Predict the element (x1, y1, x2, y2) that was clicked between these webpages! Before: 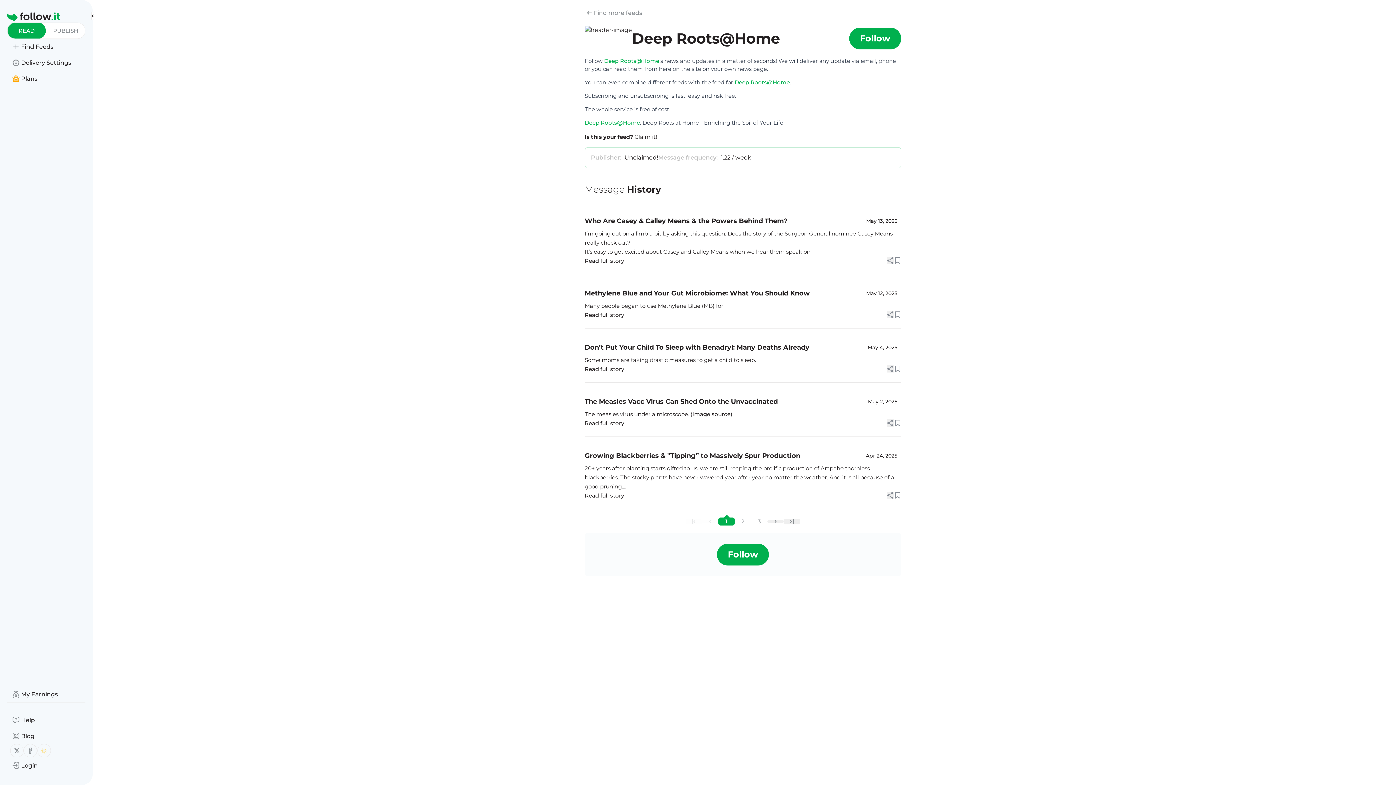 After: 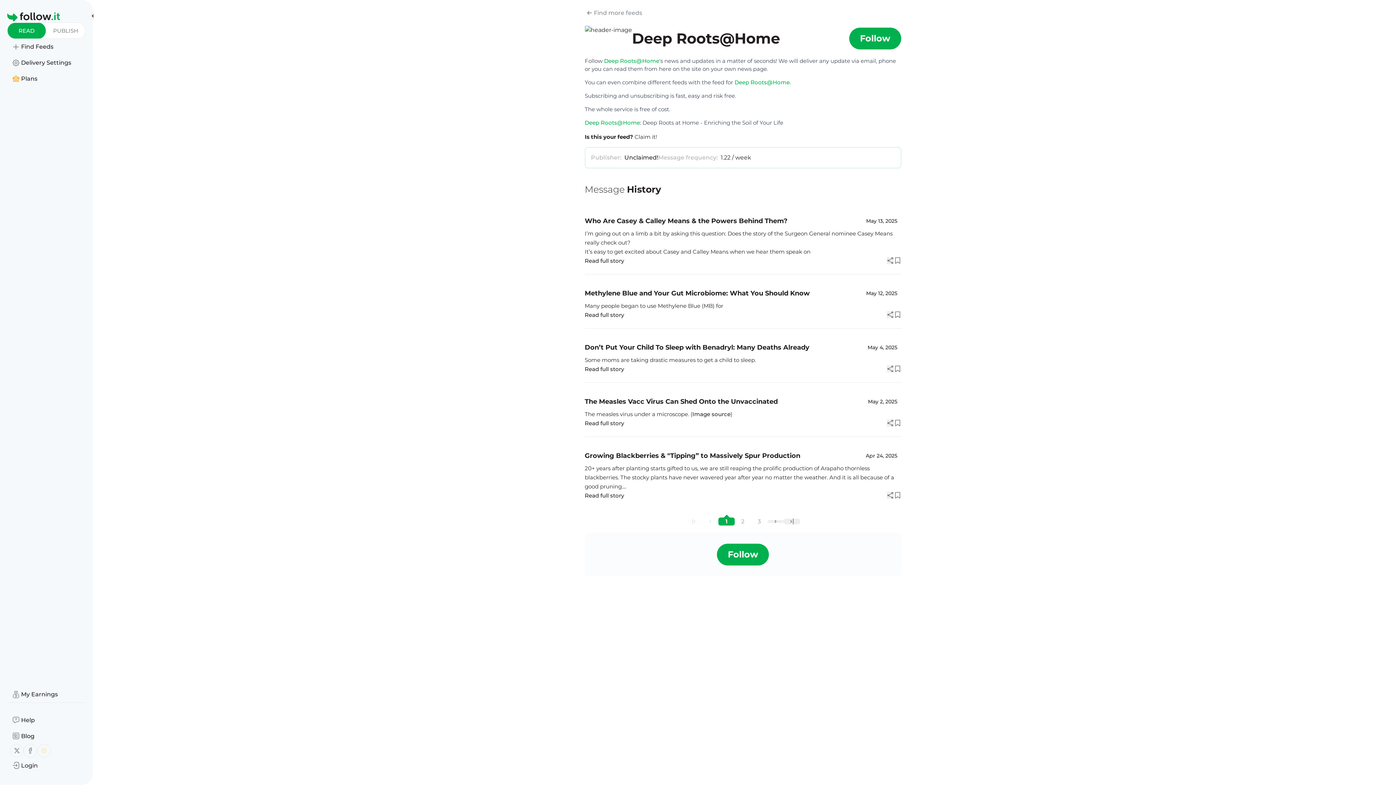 Action: label: Methylene Blue and Your Gut Microbiome: What You Should Know bbox: (584, 288, 810, 298)